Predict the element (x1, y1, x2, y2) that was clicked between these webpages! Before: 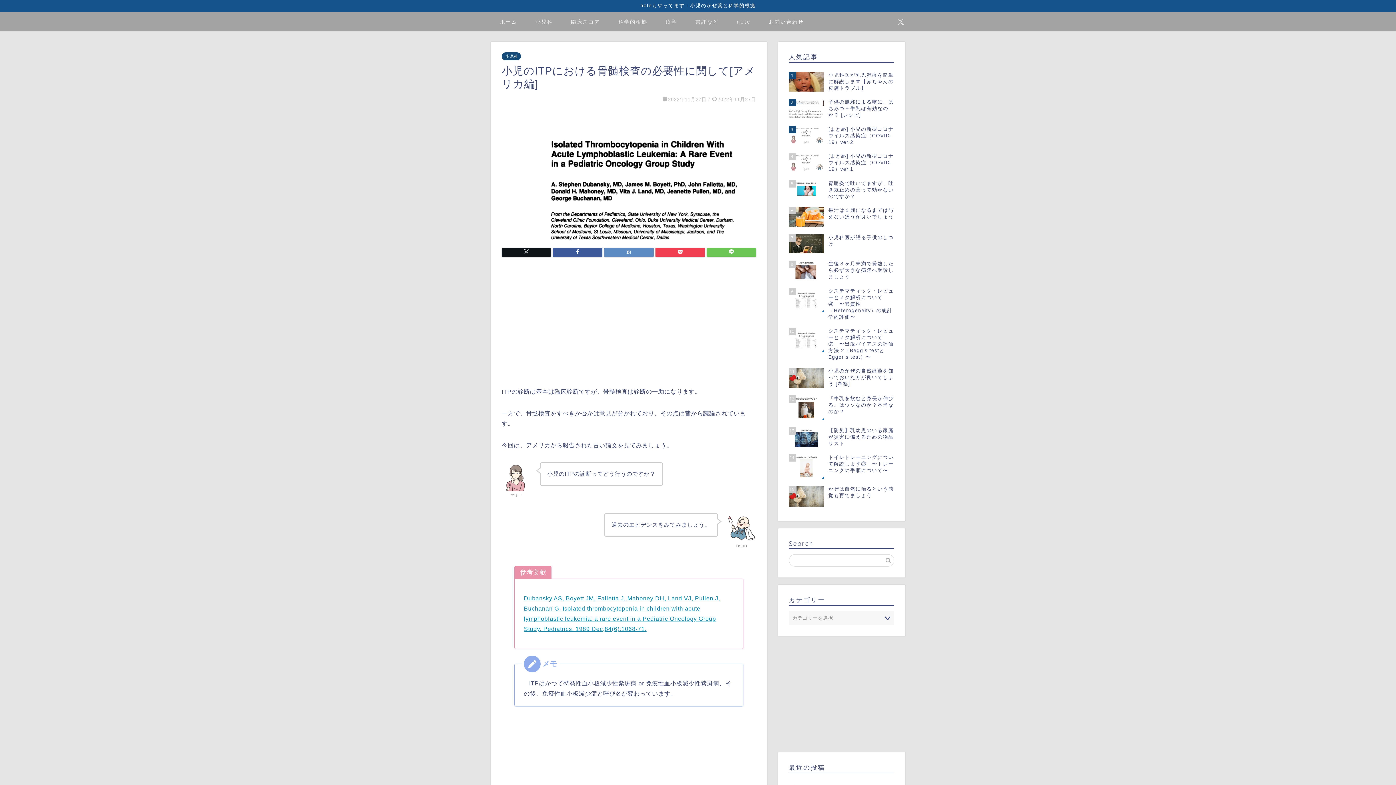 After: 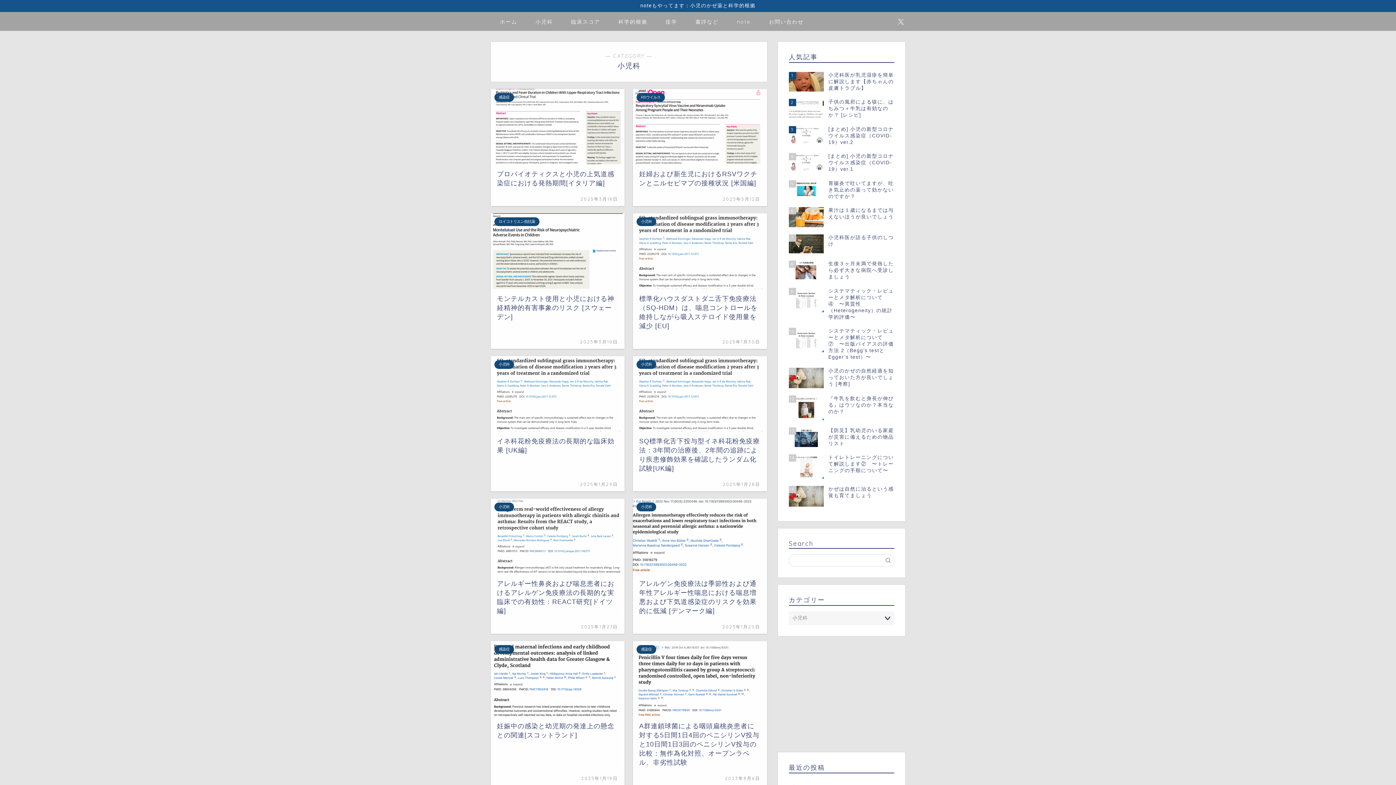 Action: bbox: (501, 52, 521, 60) label: 小児科